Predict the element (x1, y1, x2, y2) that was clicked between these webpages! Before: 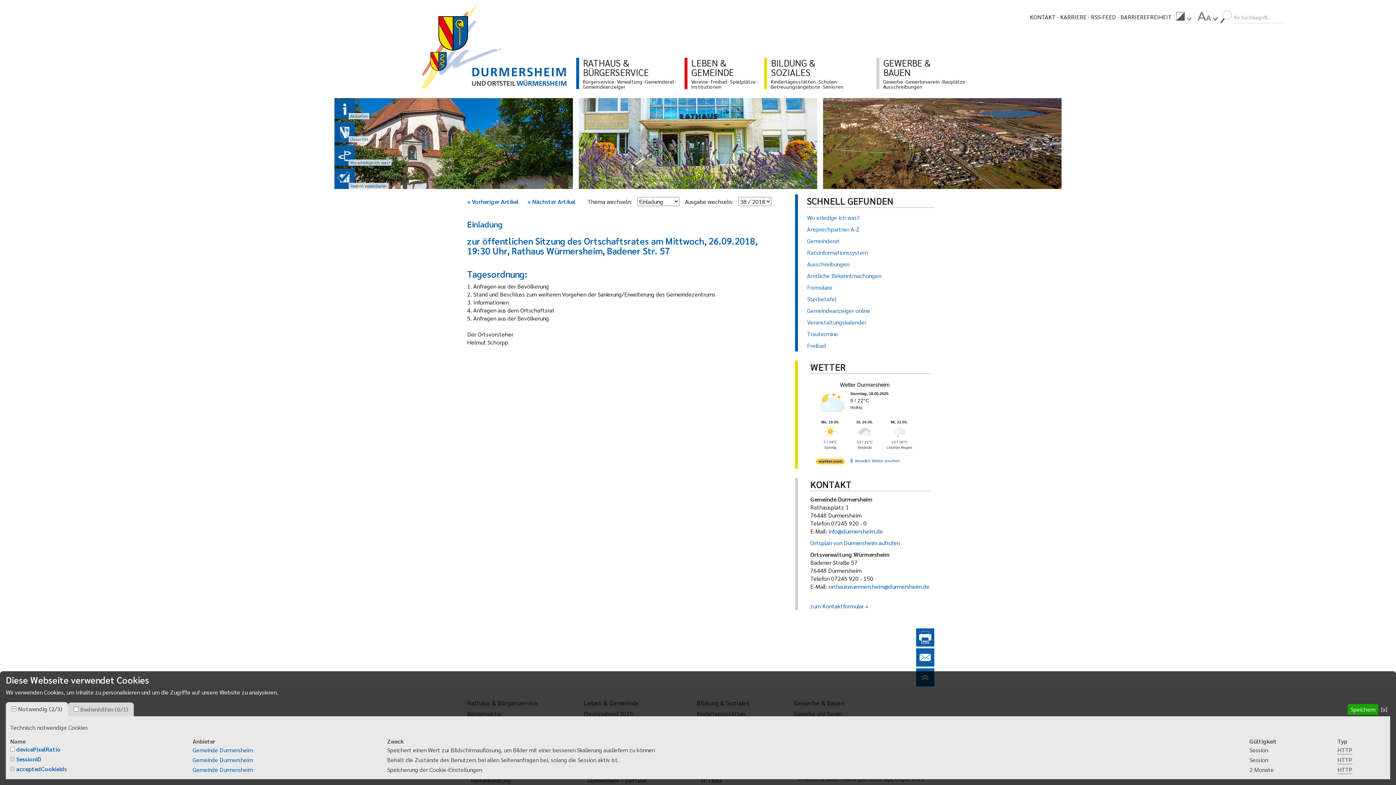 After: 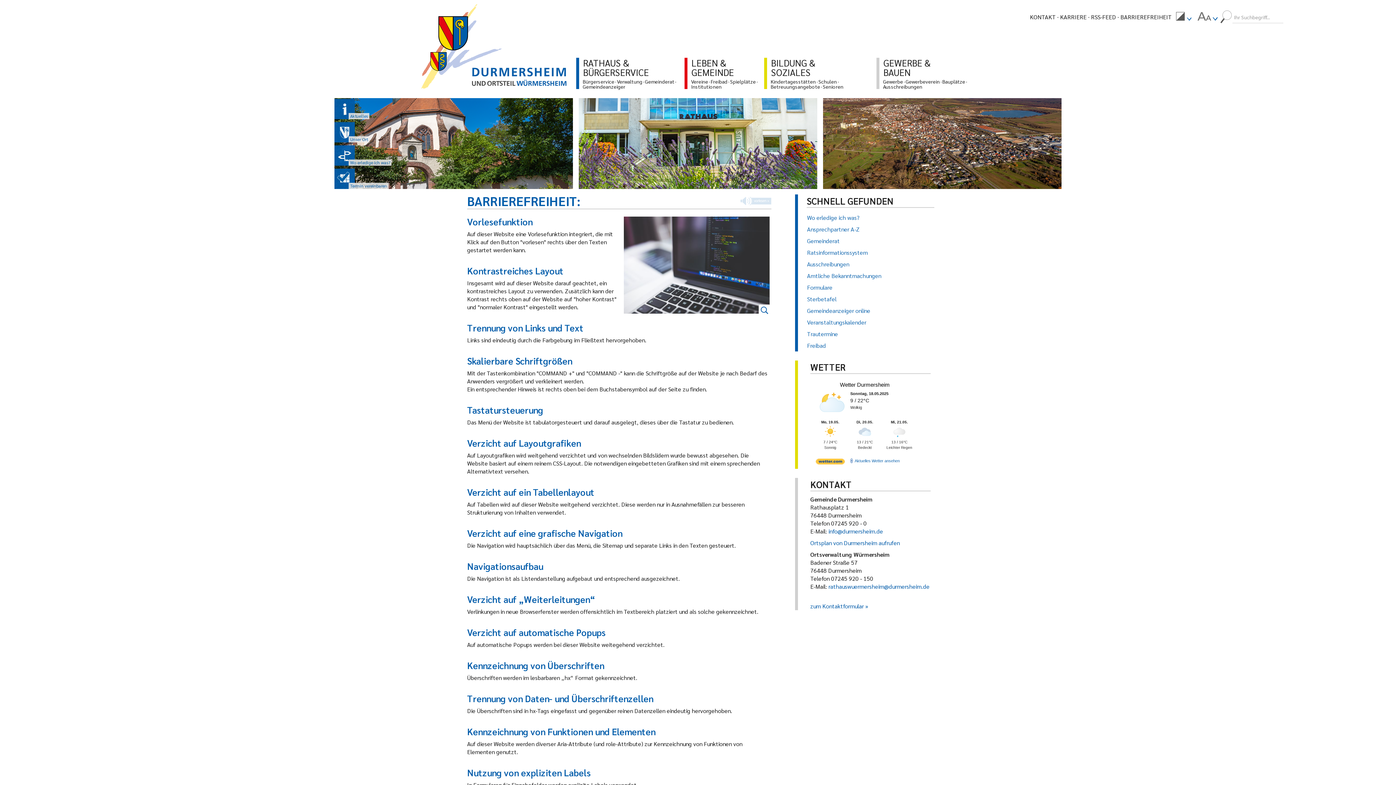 Action: bbox: (1120, 13, 1172, 20) label: BARRIEREFREIHEIT